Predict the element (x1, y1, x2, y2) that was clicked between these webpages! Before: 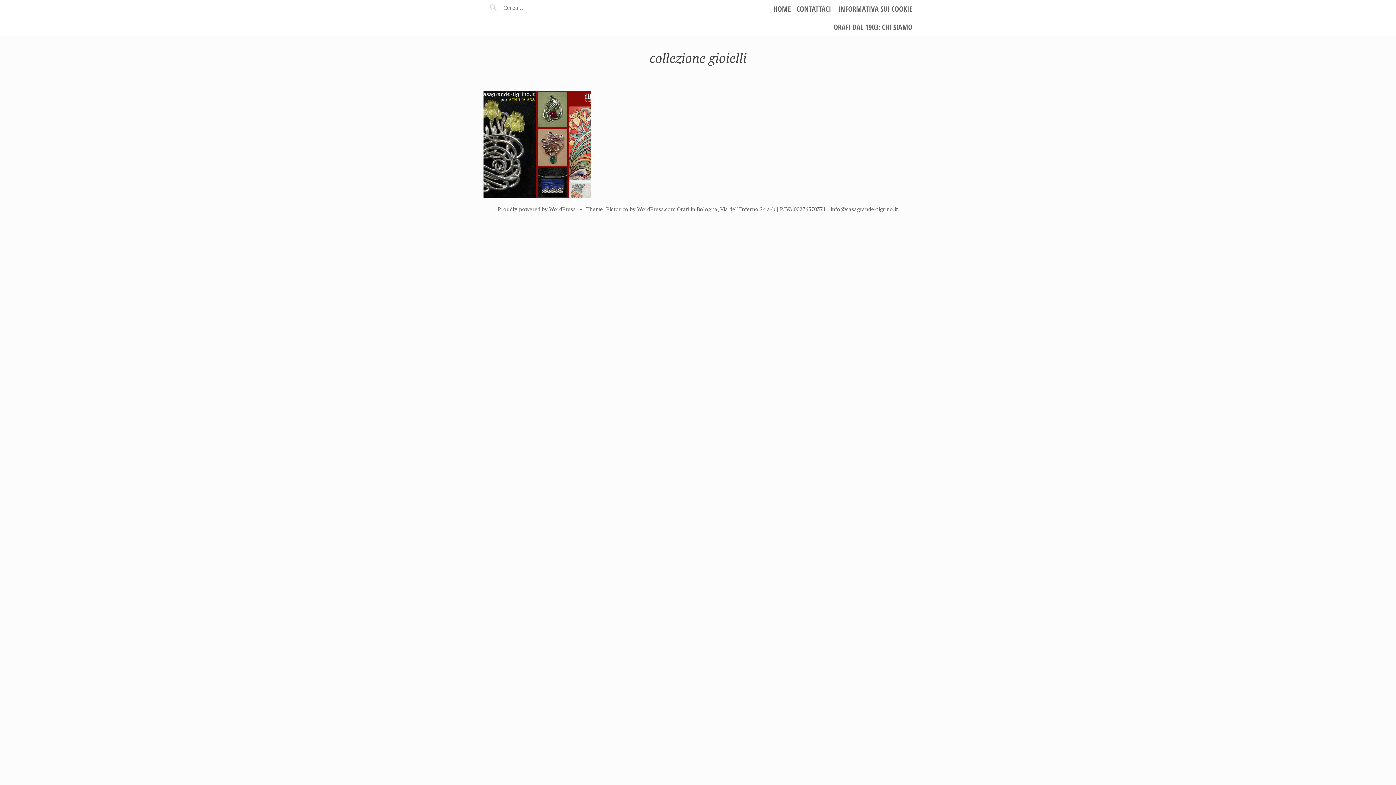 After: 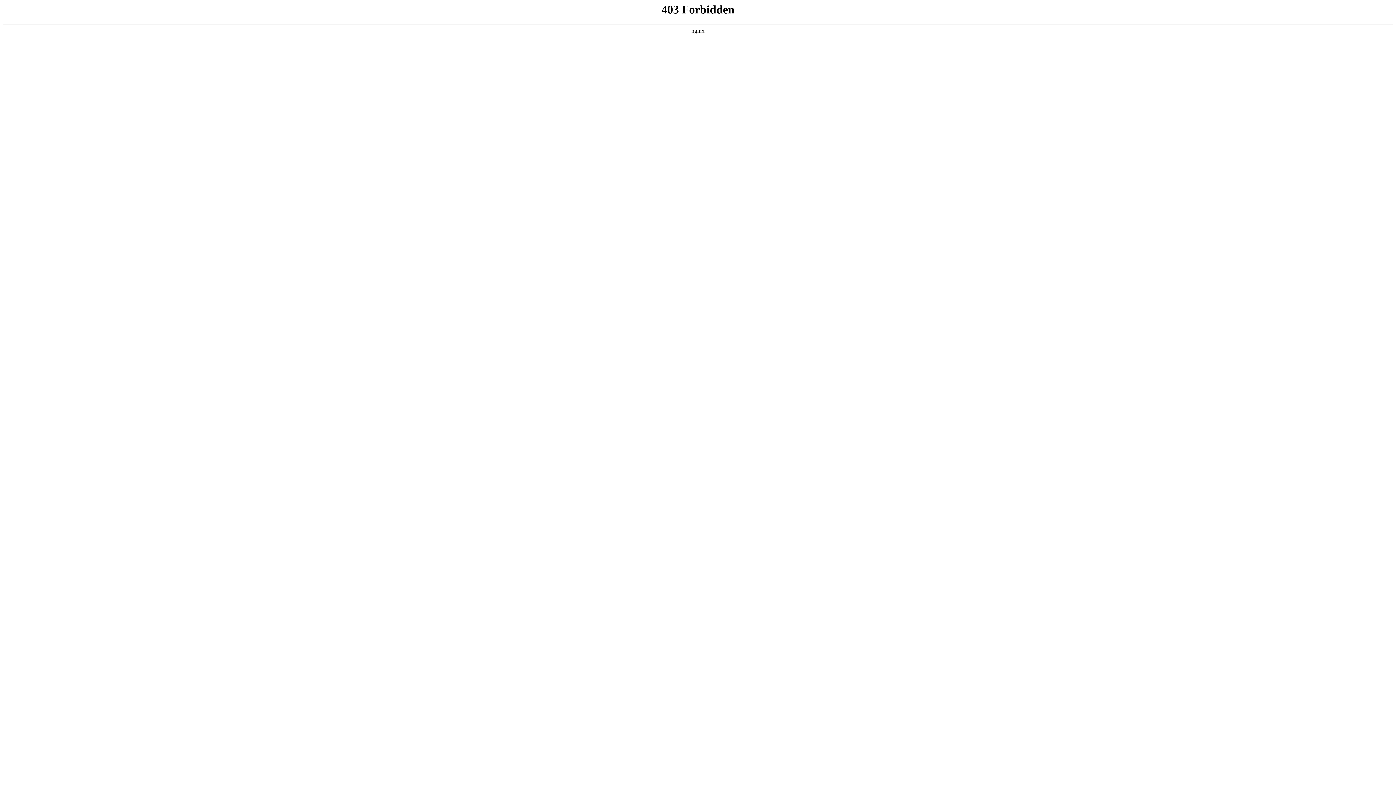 Action: label: Proudly powered by WordPress bbox: (498, 205, 575, 212)